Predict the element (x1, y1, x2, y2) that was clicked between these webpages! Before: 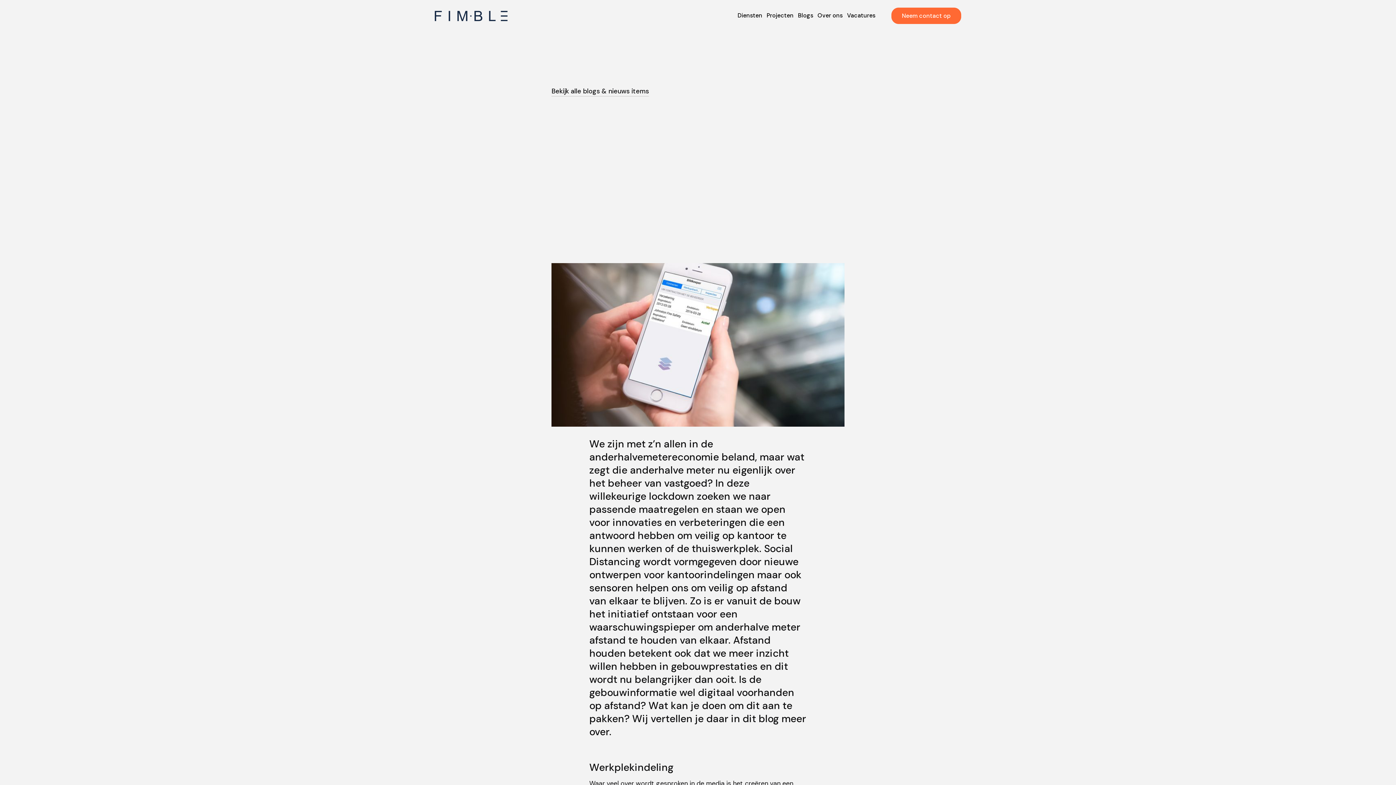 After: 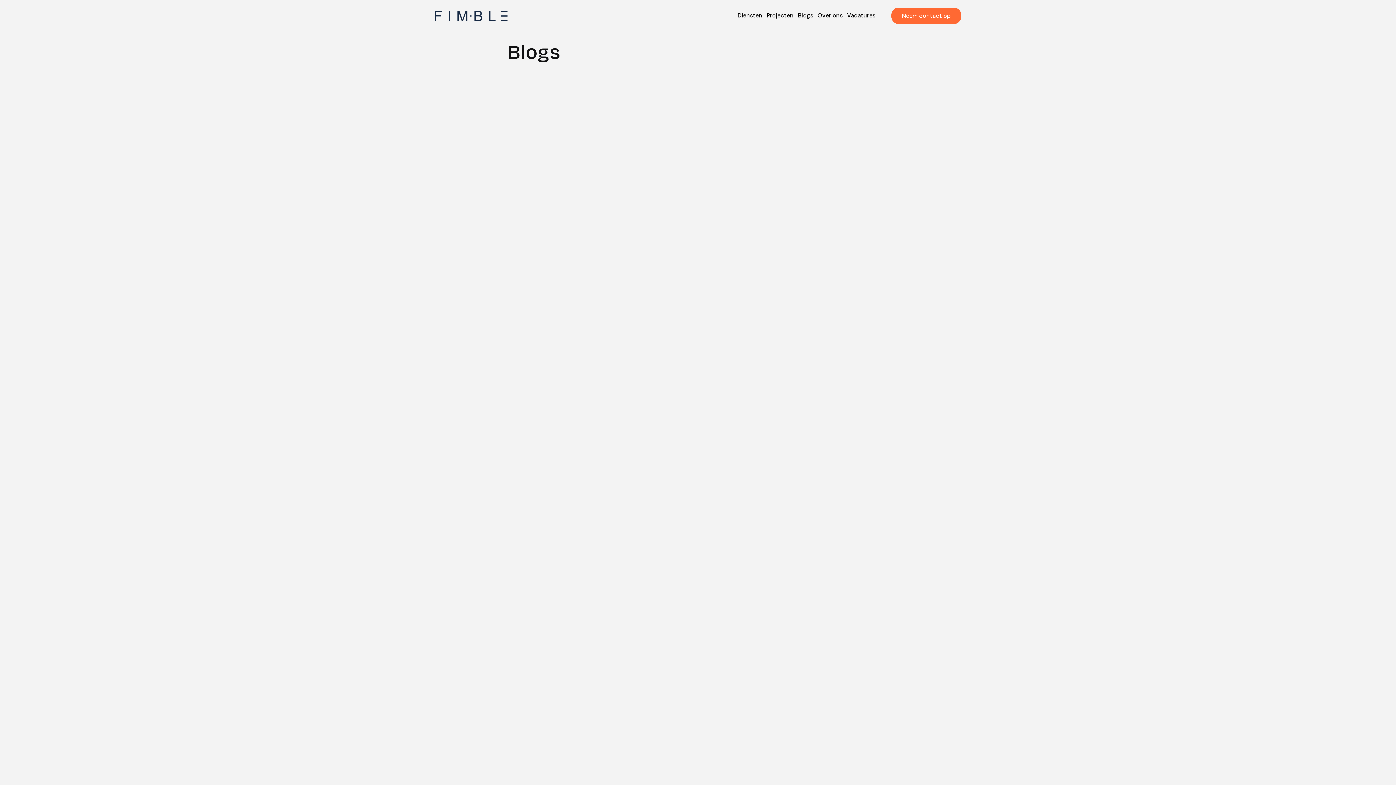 Action: bbox: (795, 6, 814, 25) label: Blogs